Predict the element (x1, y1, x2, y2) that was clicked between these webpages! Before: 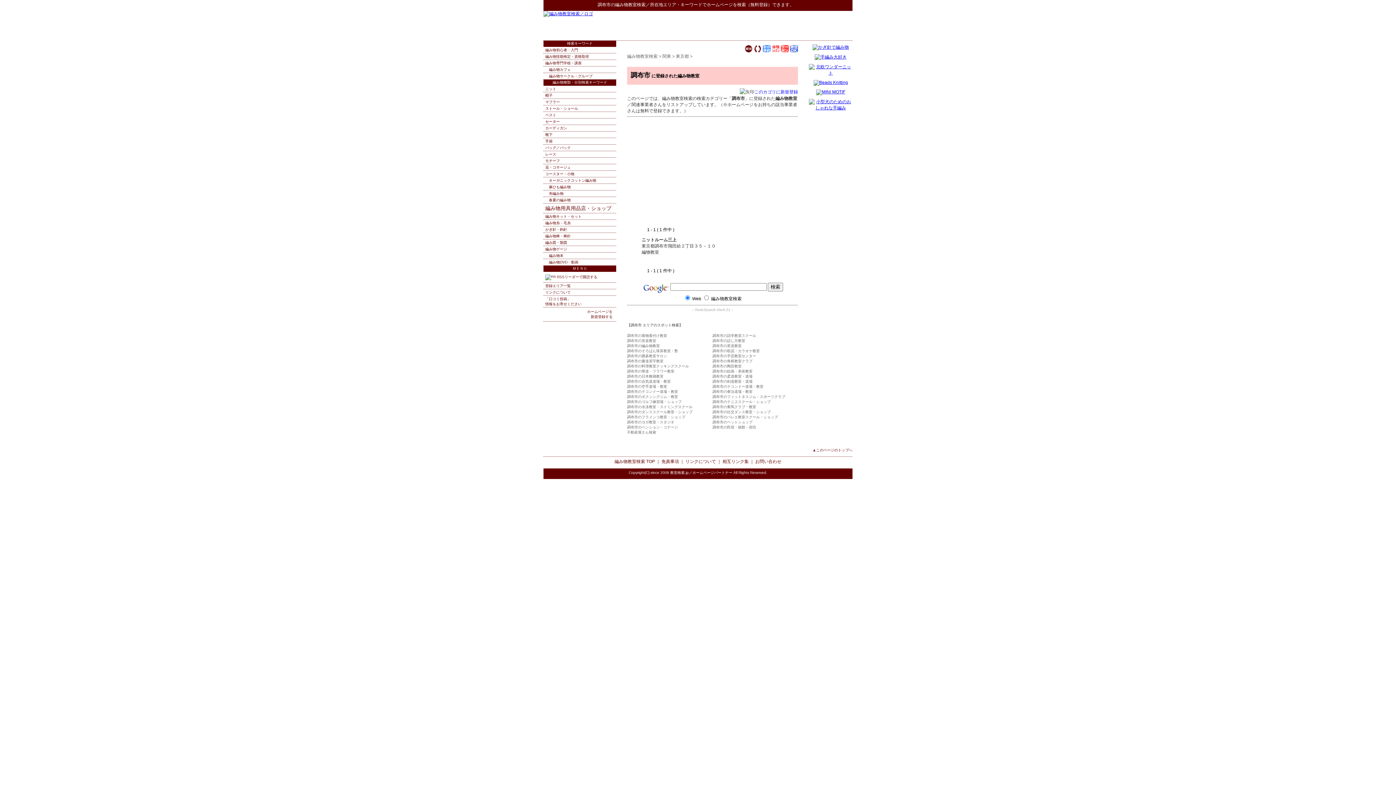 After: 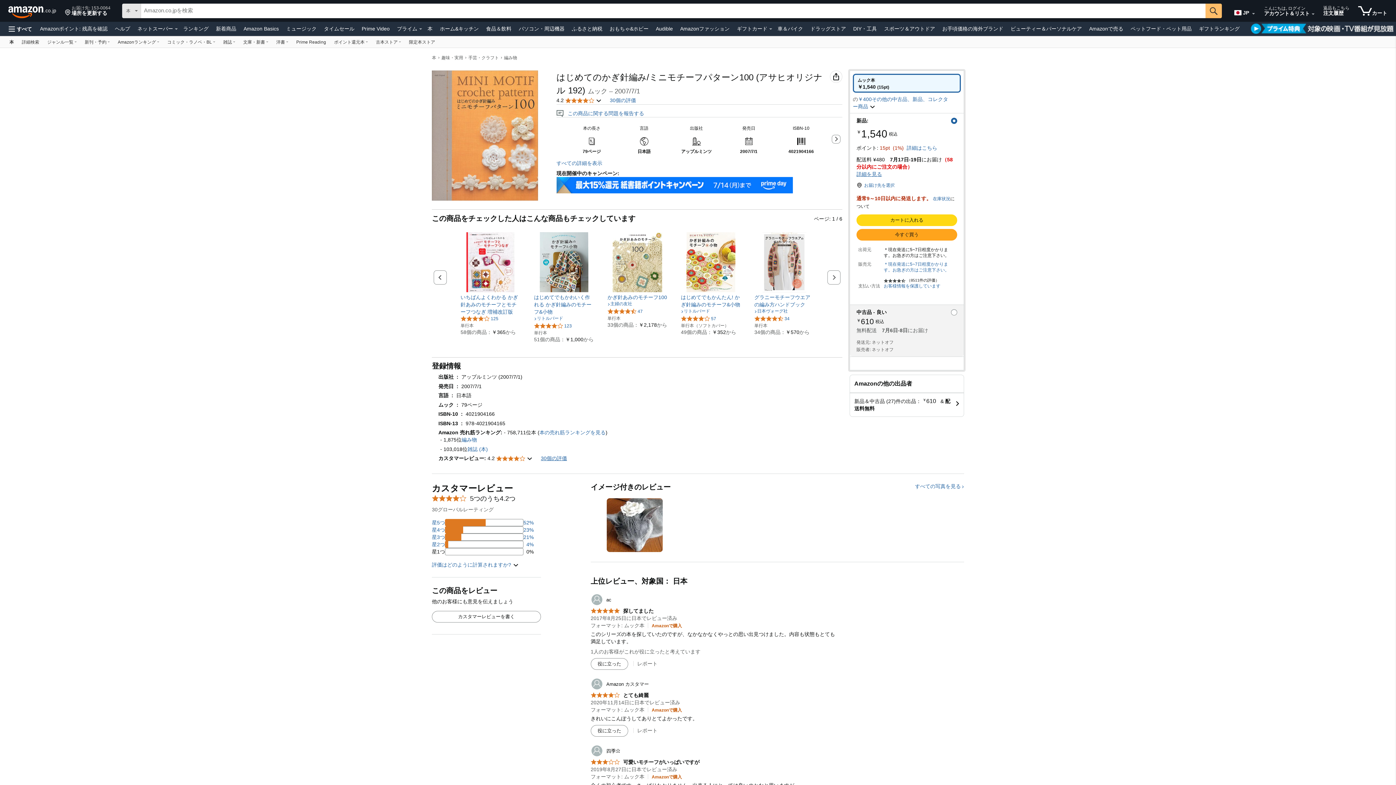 Action: bbox: (816, 89, 845, 94)